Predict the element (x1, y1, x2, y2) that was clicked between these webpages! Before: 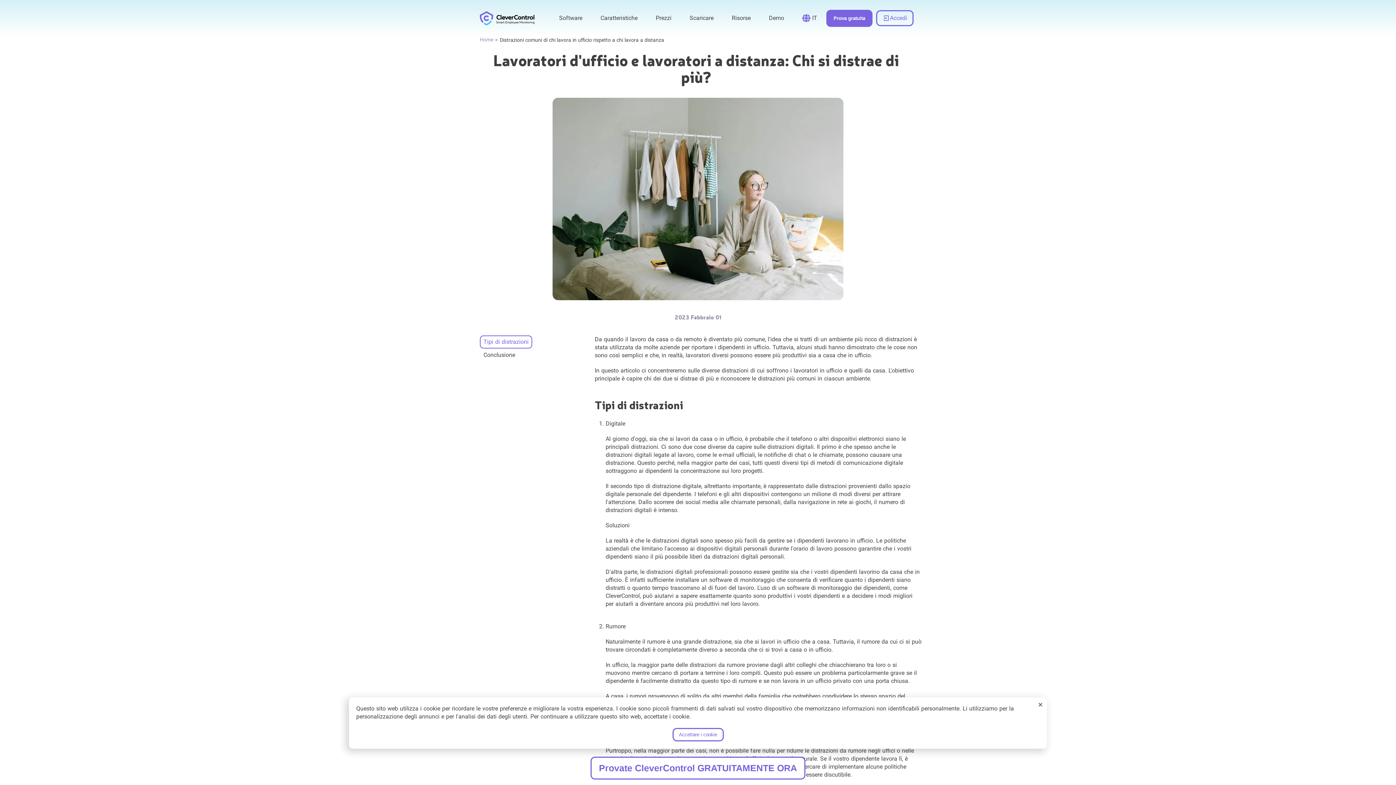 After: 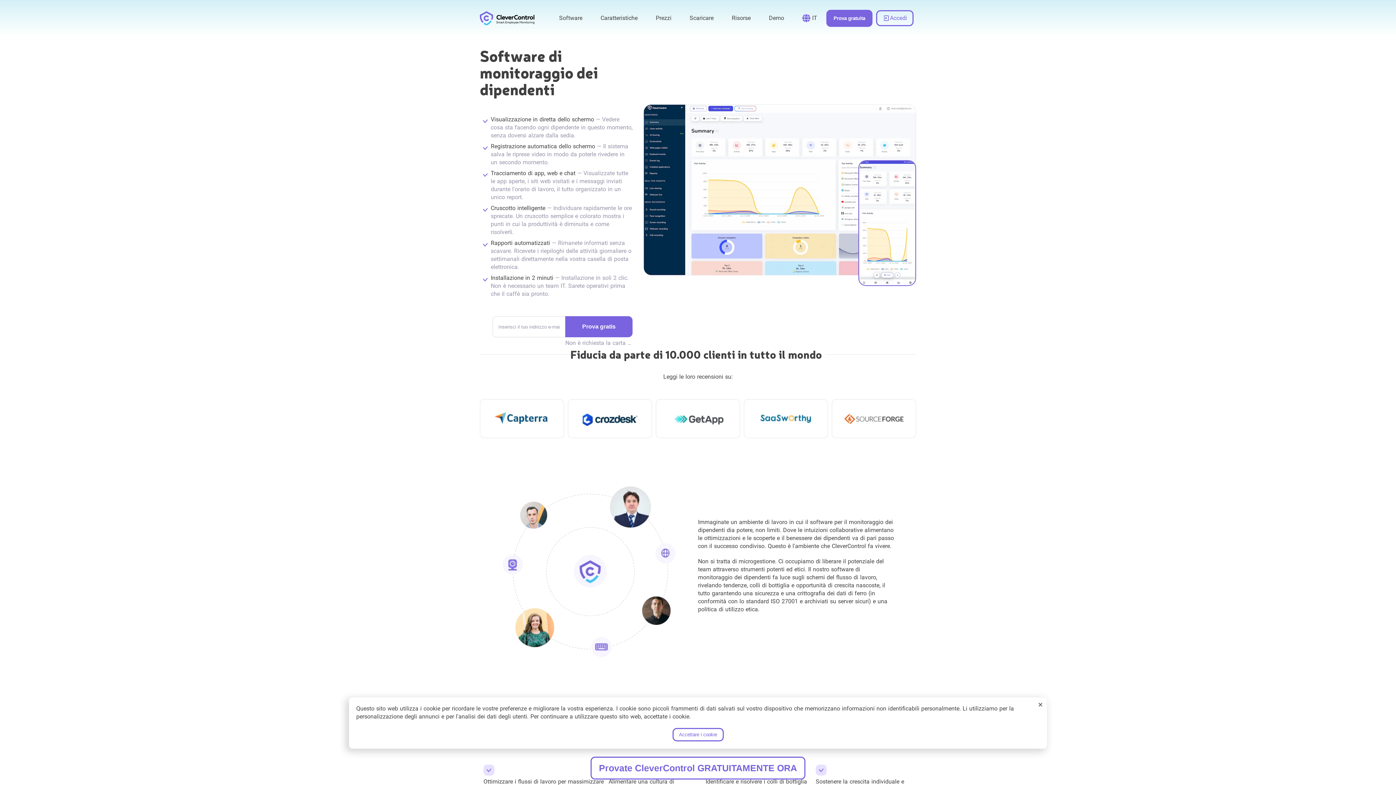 Action: label: link to / bbox: (480, 36, 493, 44)